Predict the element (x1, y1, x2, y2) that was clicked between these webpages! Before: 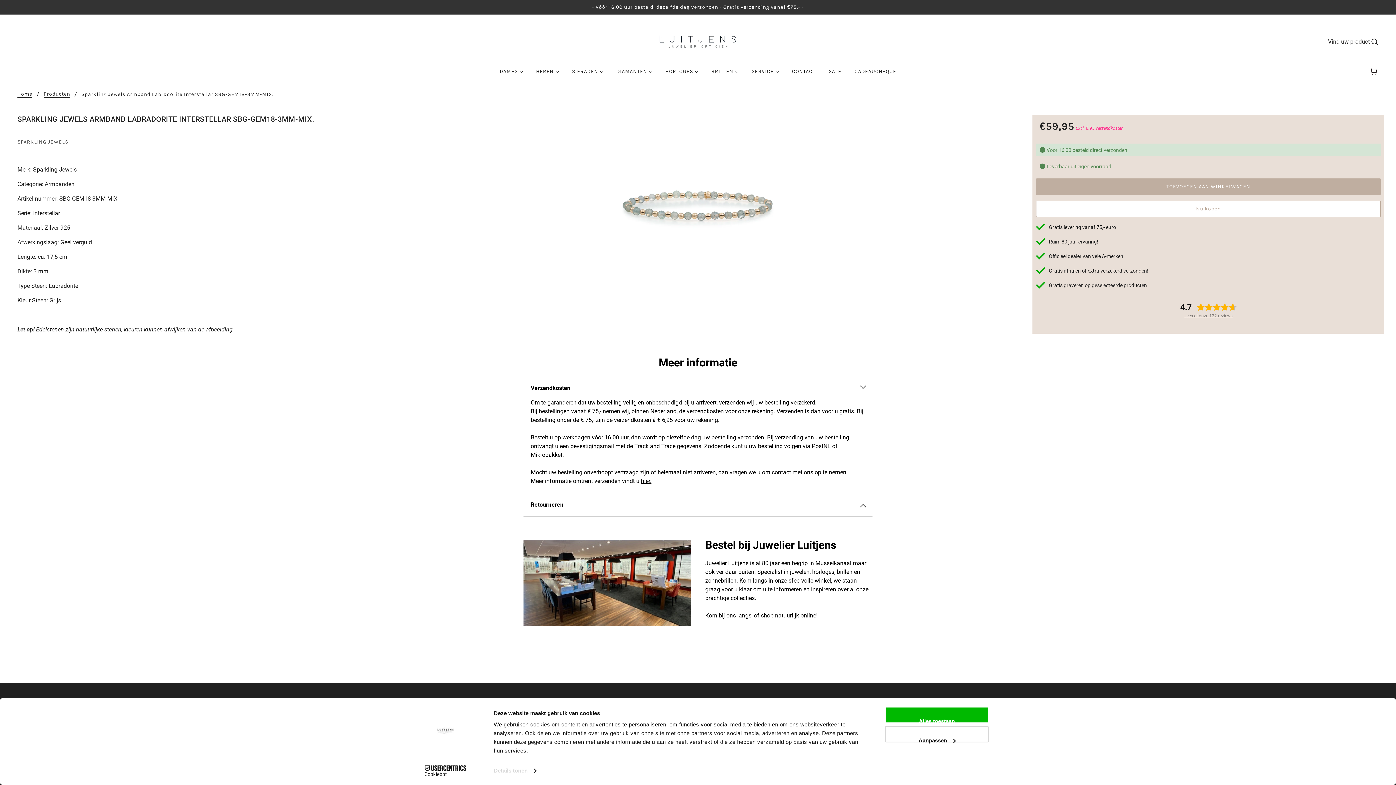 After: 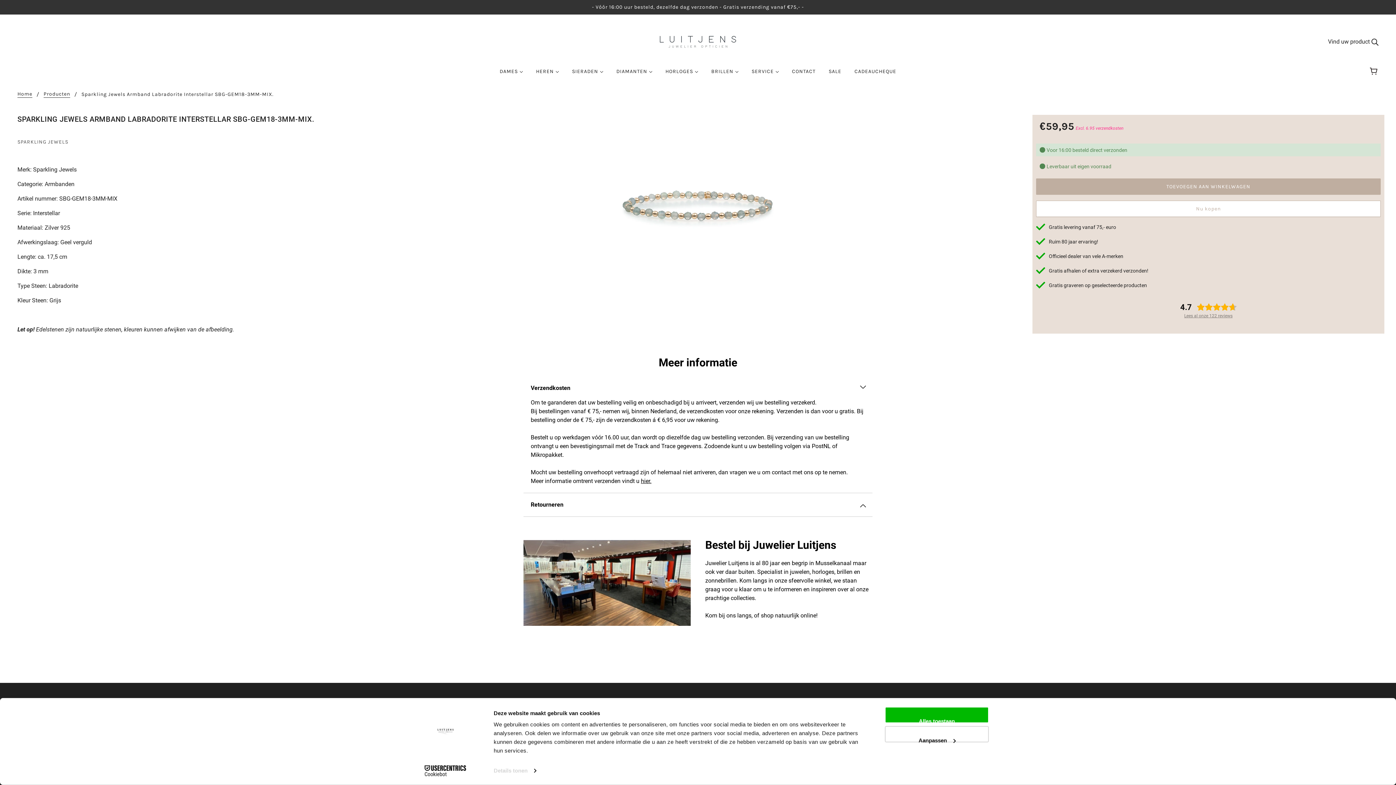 Action: bbox: (413, 765, 477, 776) label: Cookiebot - opens in a new window